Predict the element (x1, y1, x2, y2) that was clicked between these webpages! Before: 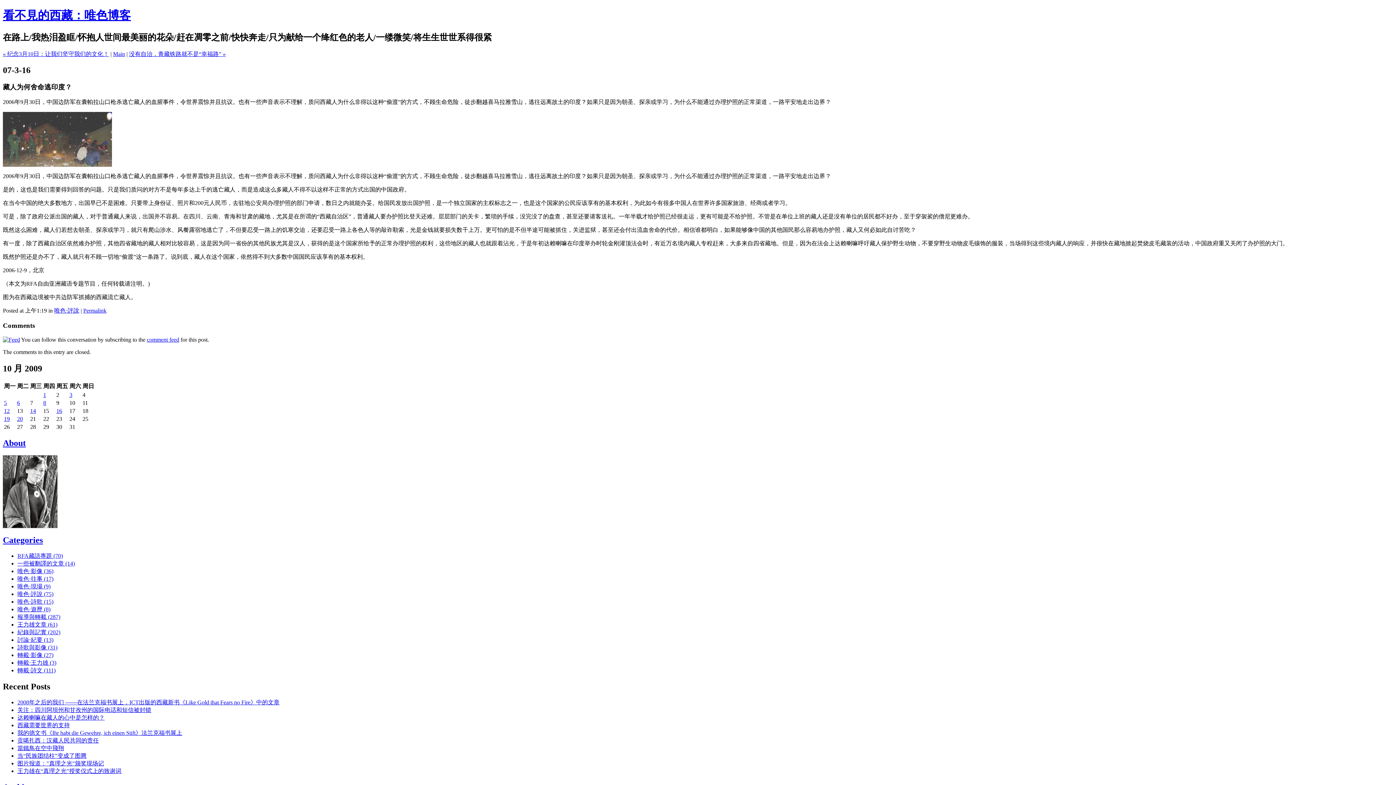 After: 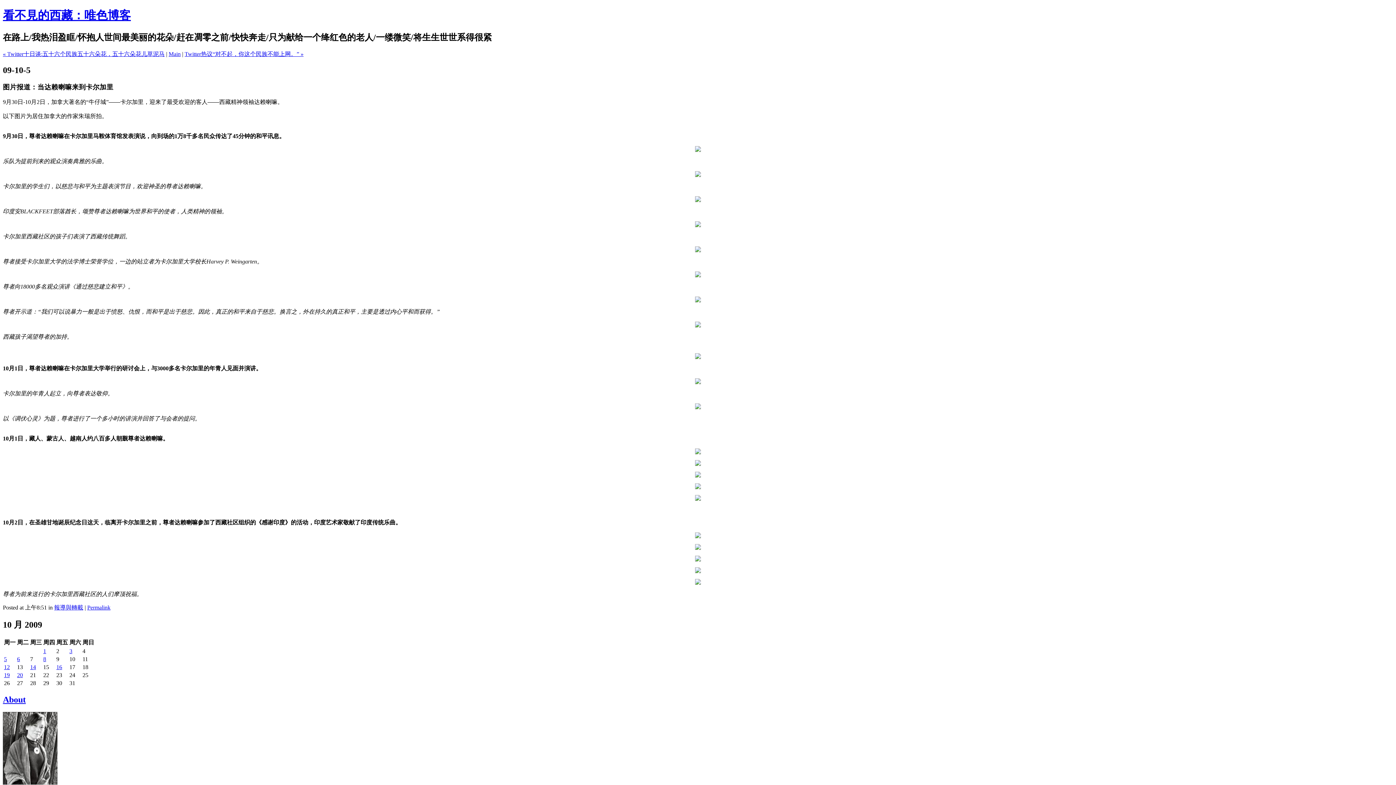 Action: label: 5 bbox: (4, 399, 6, 406)